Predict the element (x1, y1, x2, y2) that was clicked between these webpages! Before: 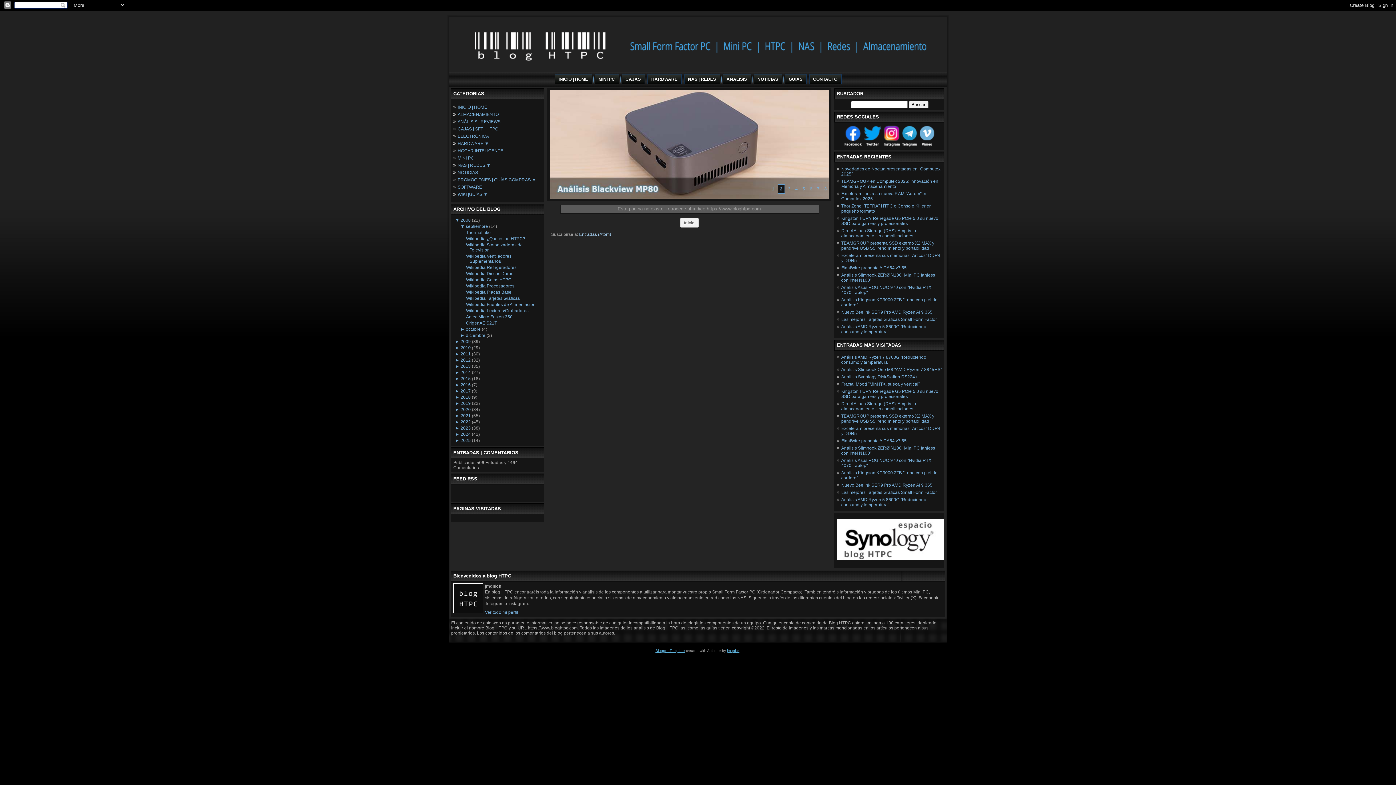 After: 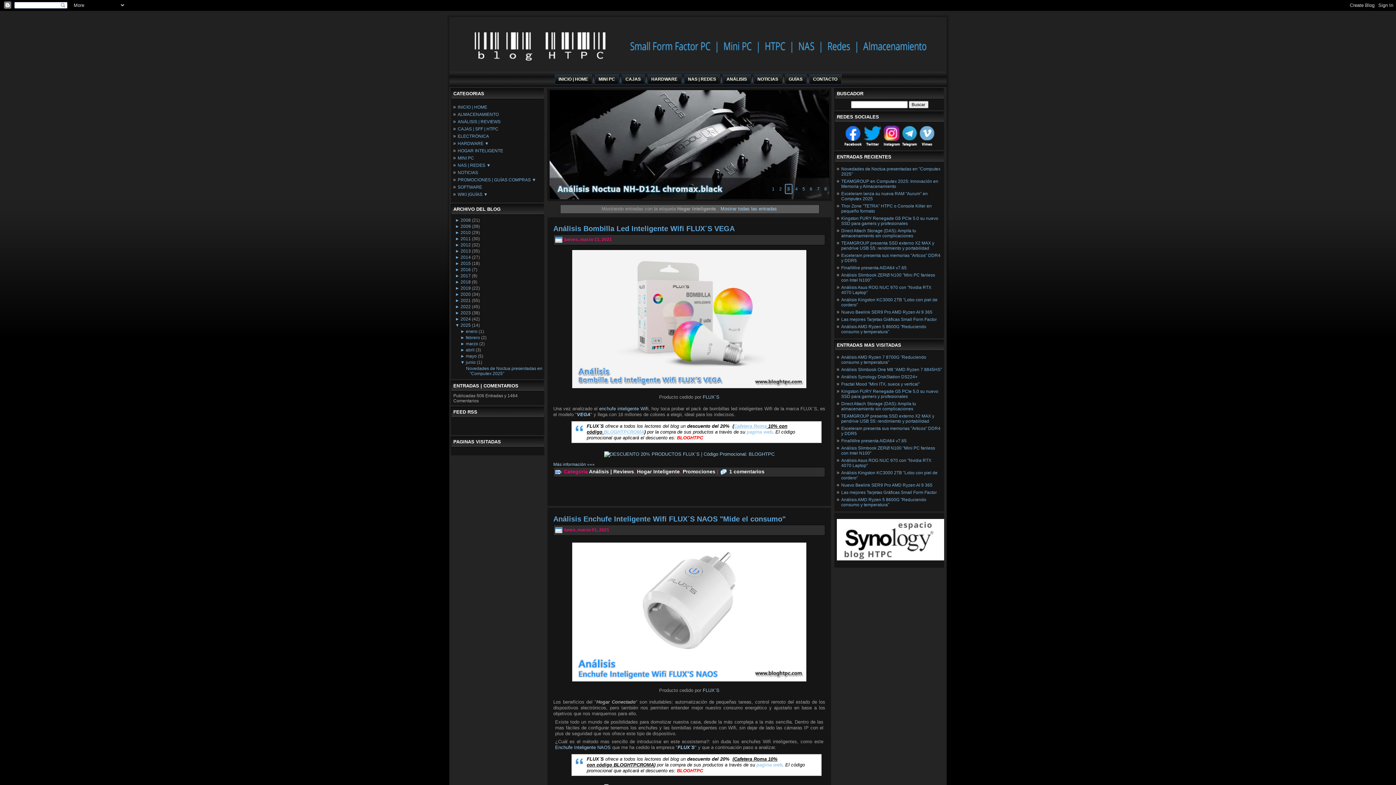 Action: label: HOGAR INTELIGENTE bbox: (457, 148, 542, 153)